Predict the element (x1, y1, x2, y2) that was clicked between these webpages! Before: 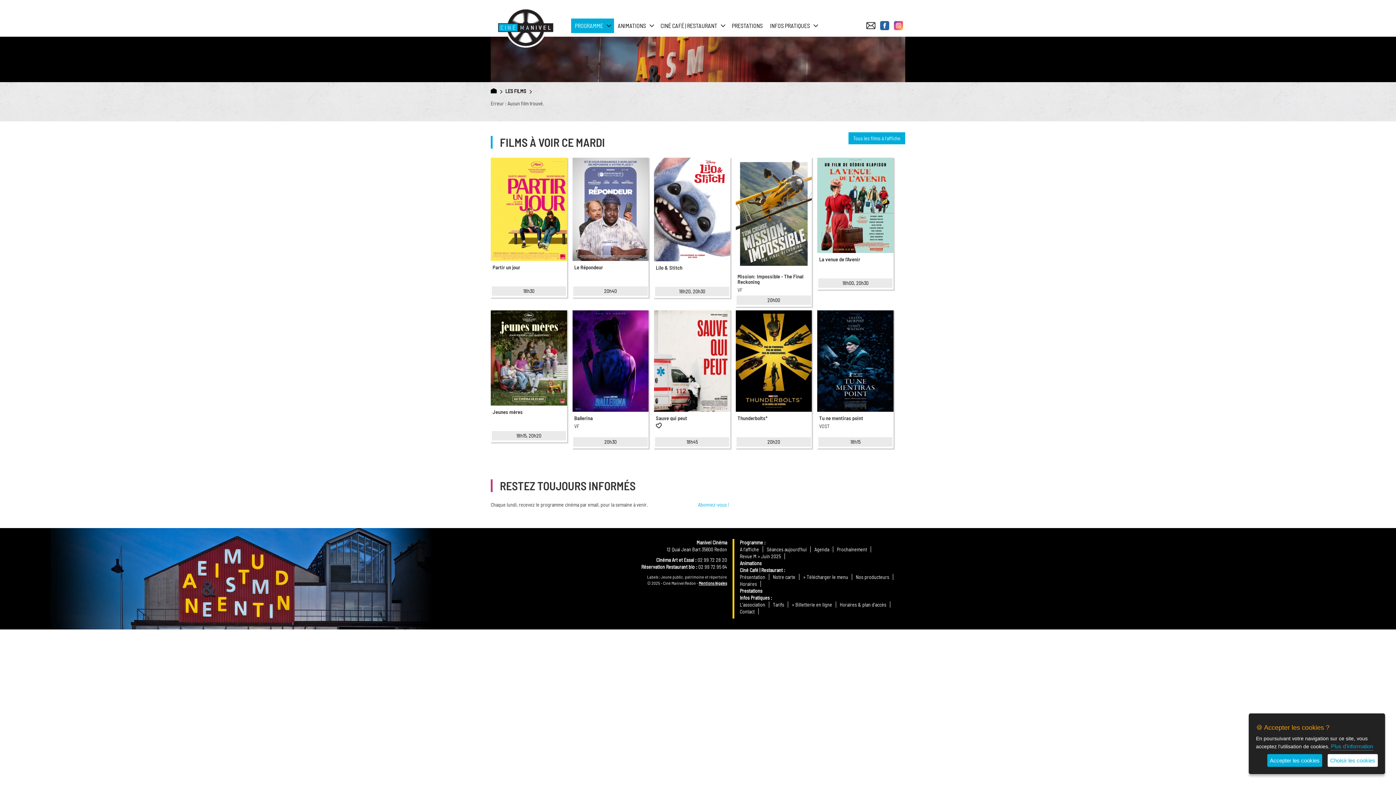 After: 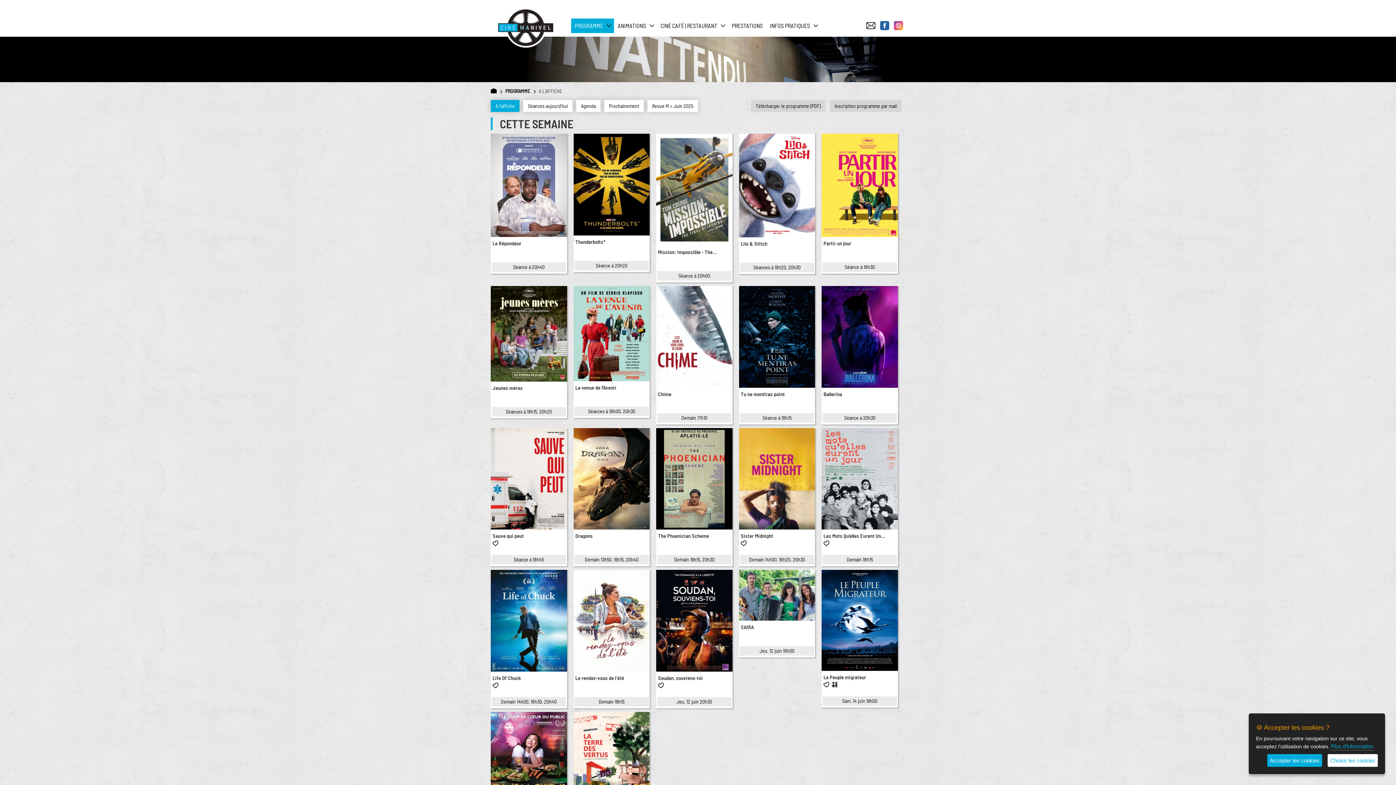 Action: bbox: (739, 539, 765, 545) label: Programme